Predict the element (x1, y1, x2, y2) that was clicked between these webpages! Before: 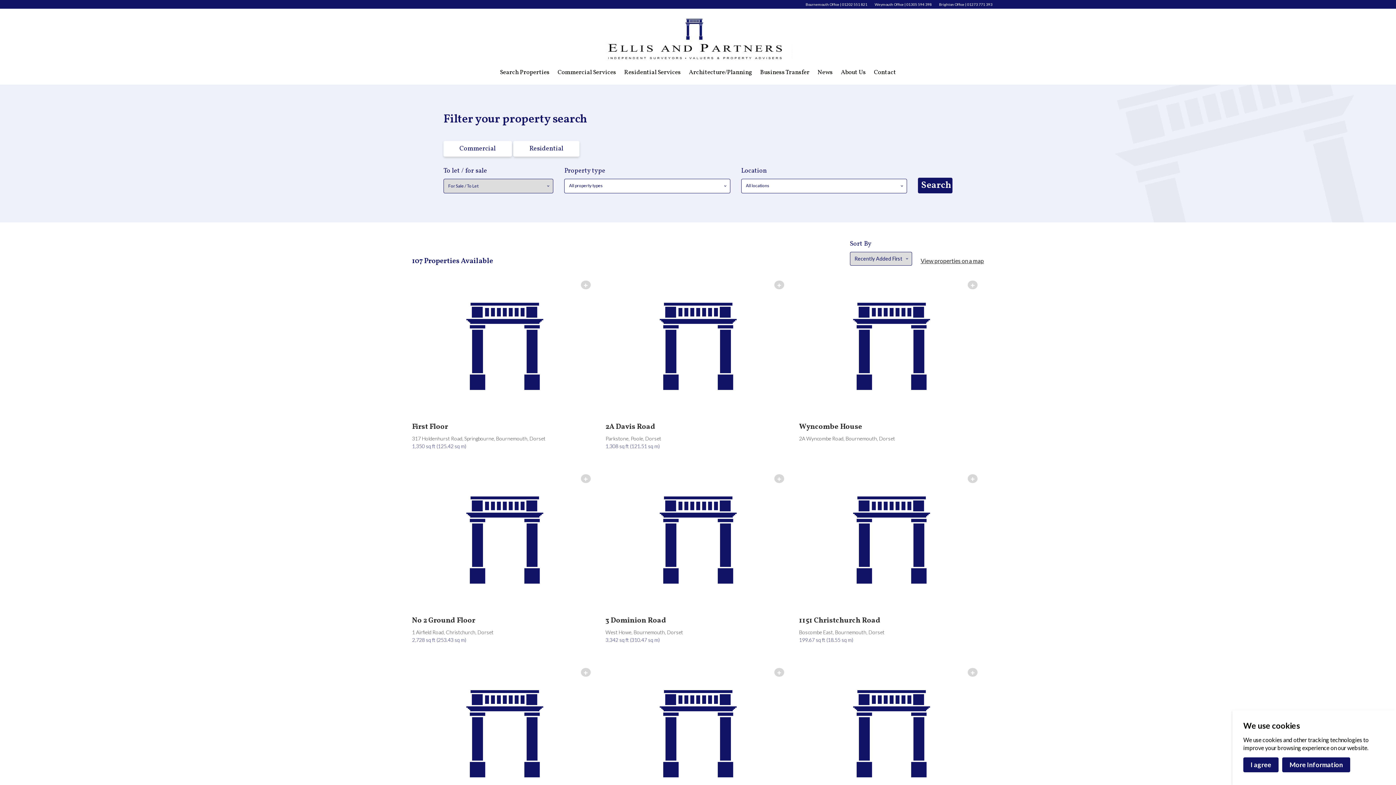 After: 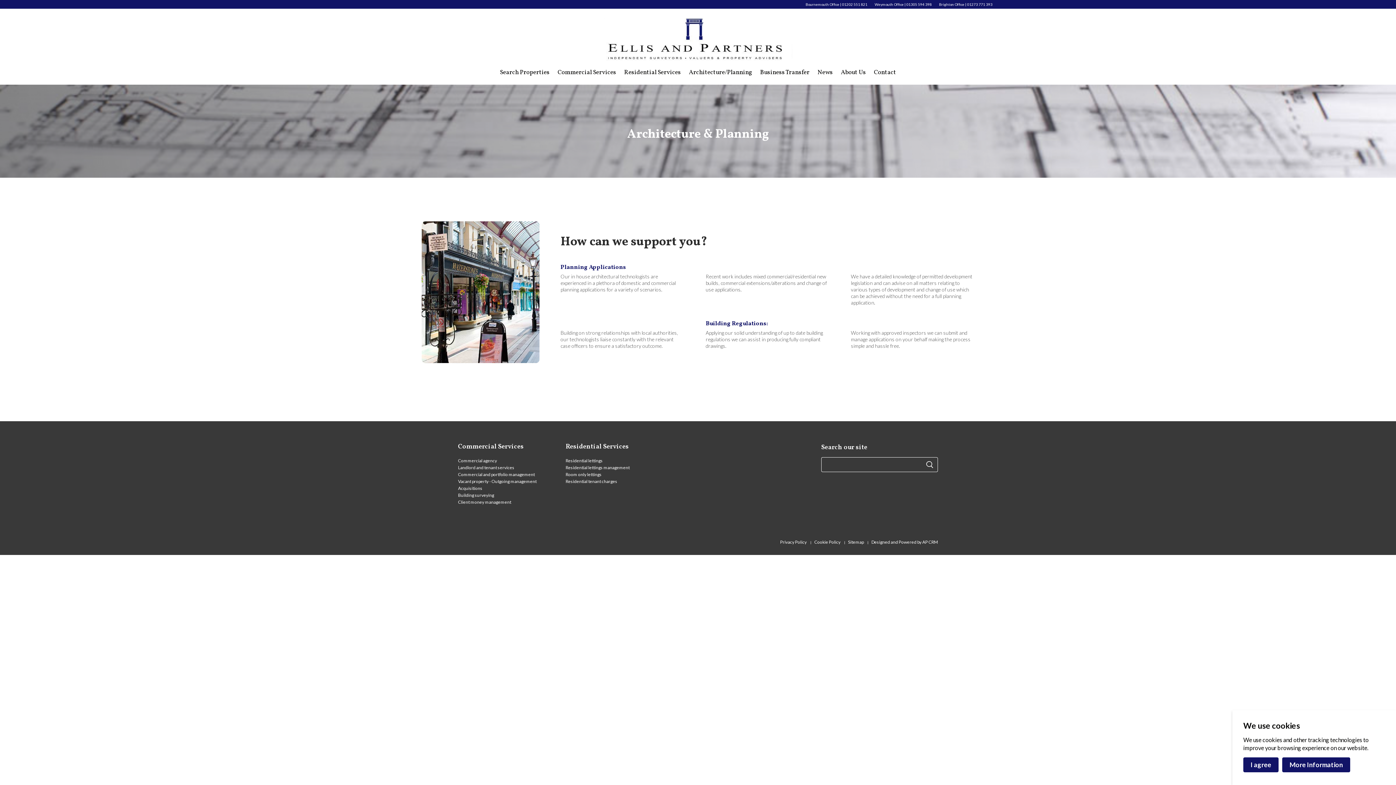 Action: label: Architecture/Planning bbox: (685, 69, 756, 76)